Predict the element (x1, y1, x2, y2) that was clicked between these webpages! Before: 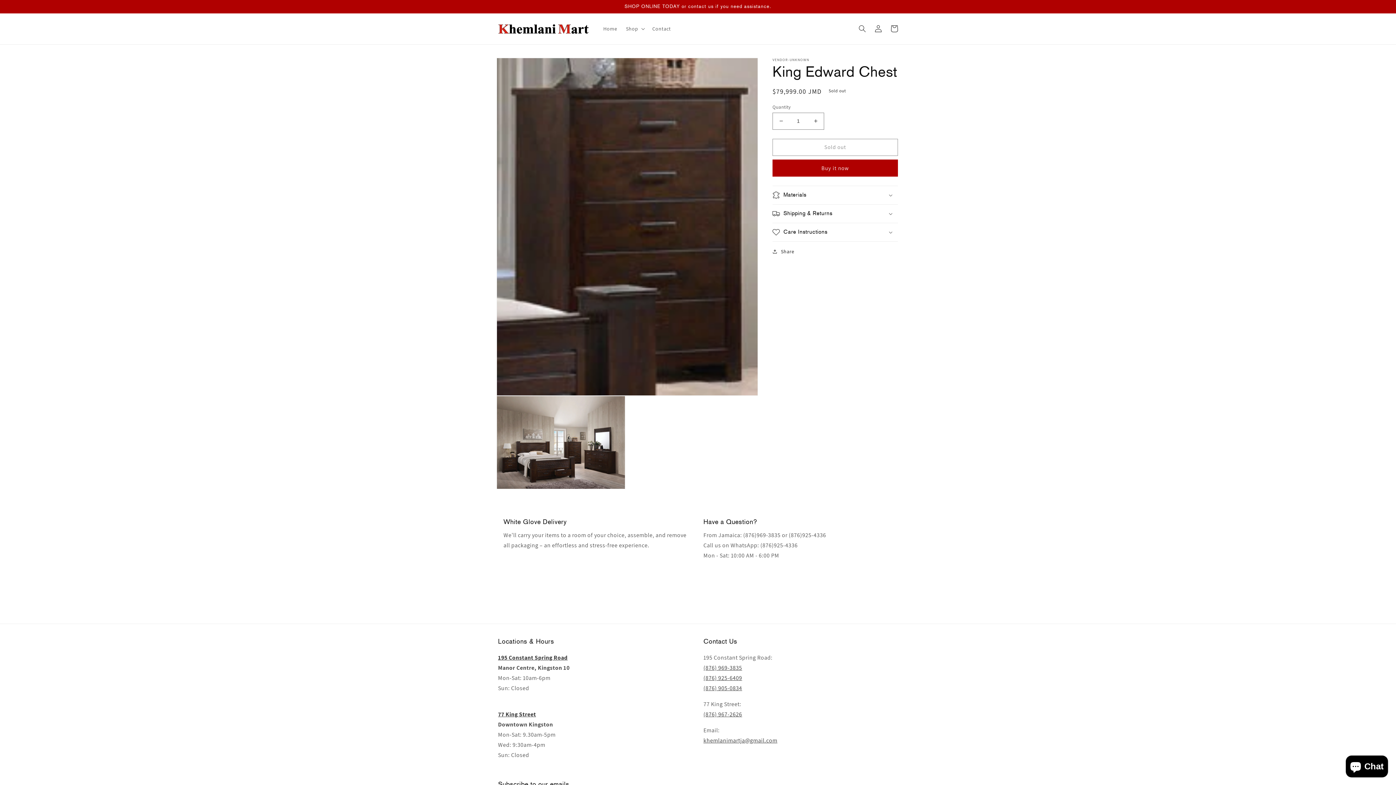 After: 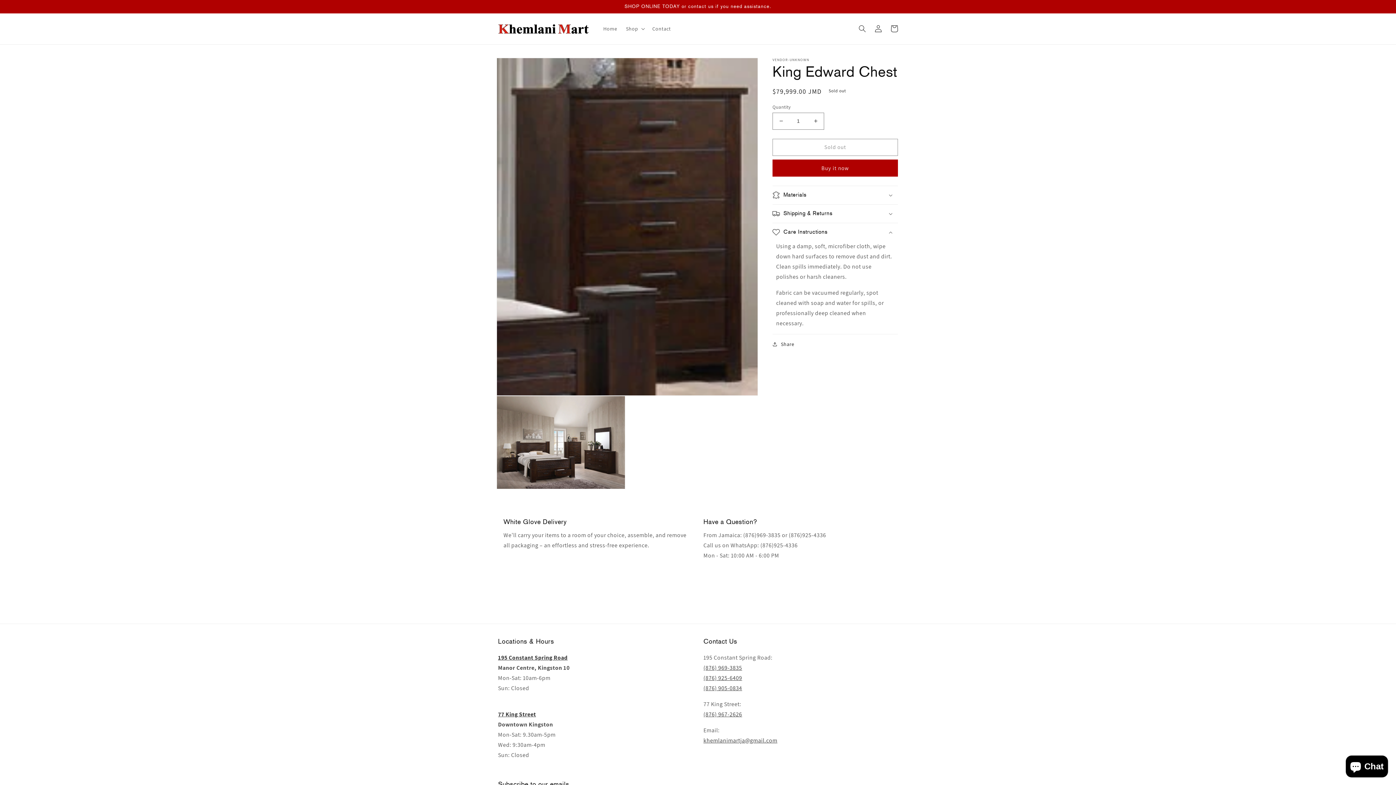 Action: bbox: (772, 223, 898, 241) label: Care Instructions